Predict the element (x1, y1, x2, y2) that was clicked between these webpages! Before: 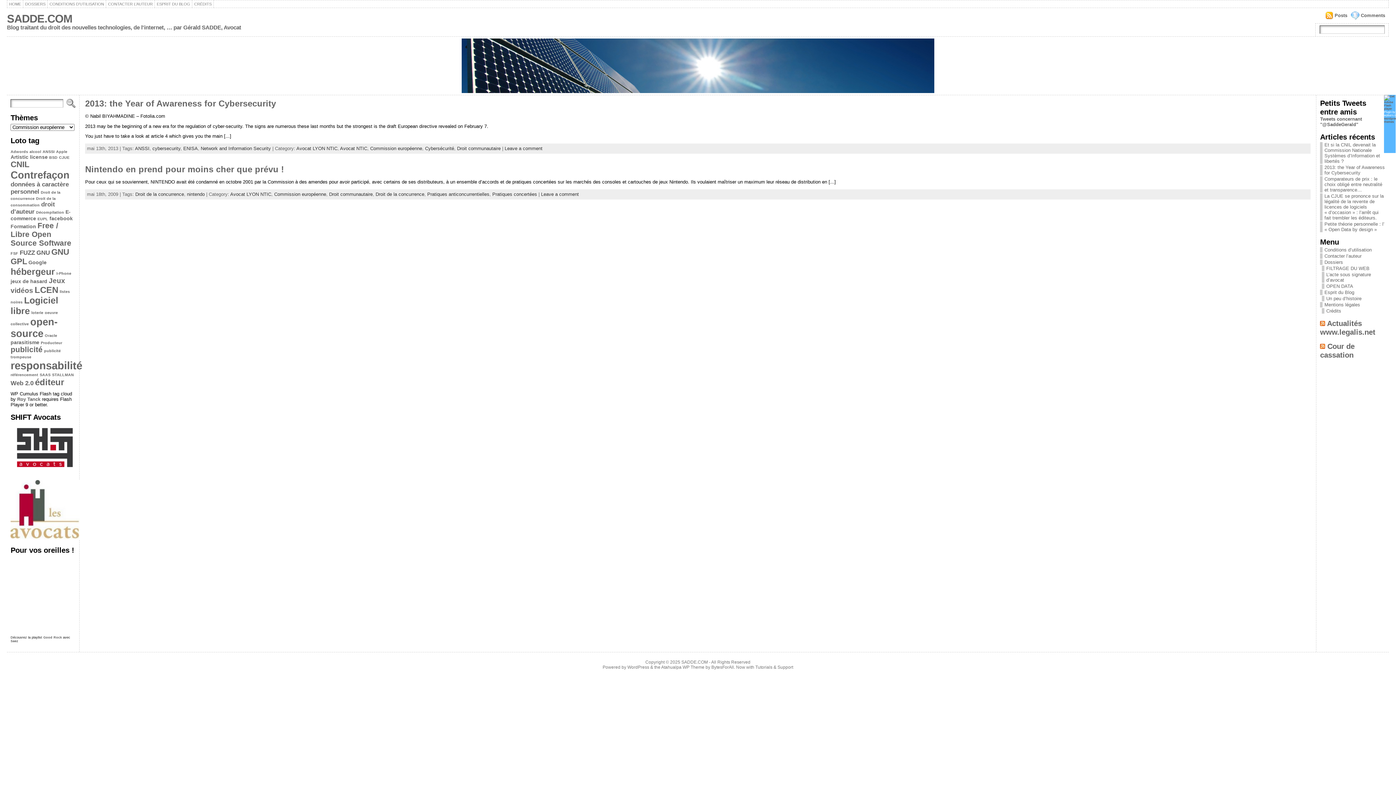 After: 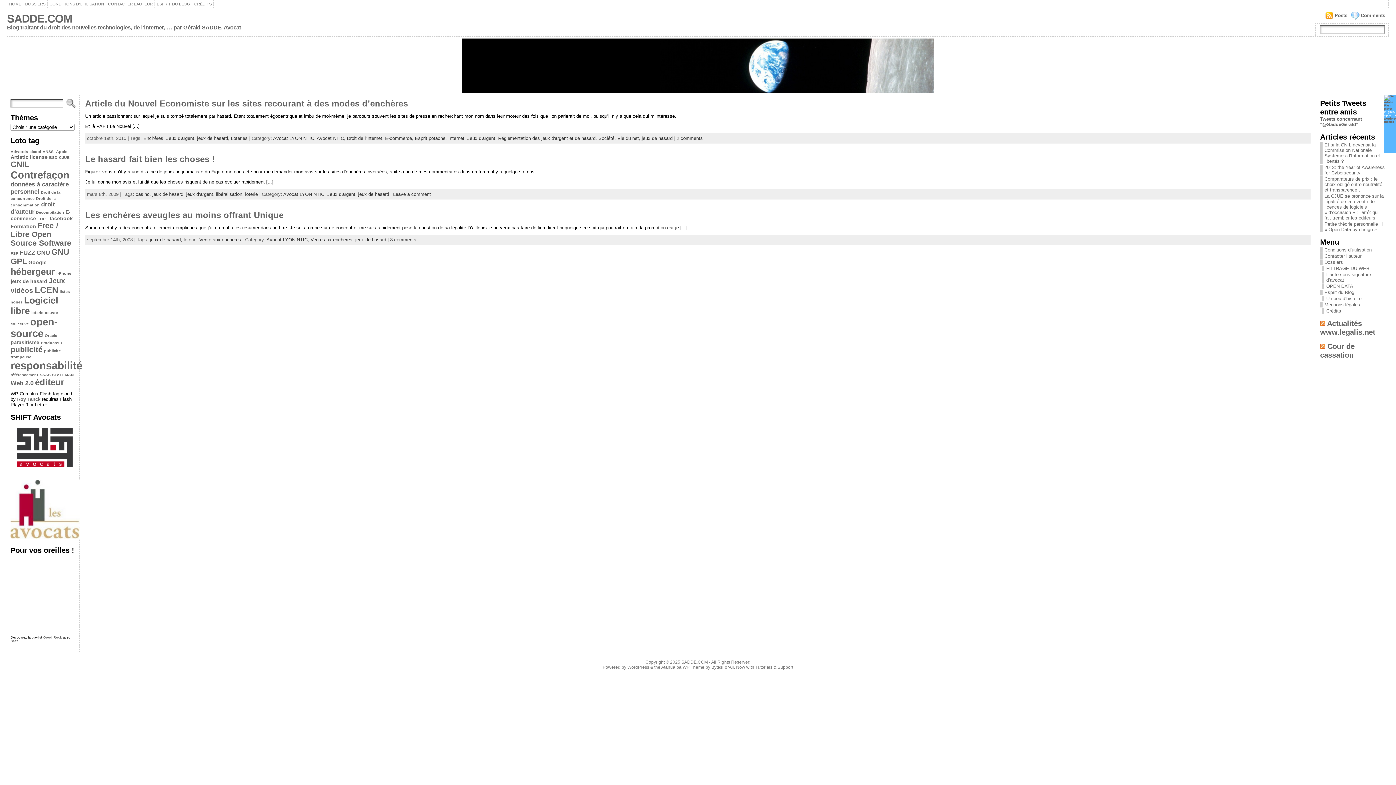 Action: label: jeux de hasard bbox: (10, 278, 47, 284)